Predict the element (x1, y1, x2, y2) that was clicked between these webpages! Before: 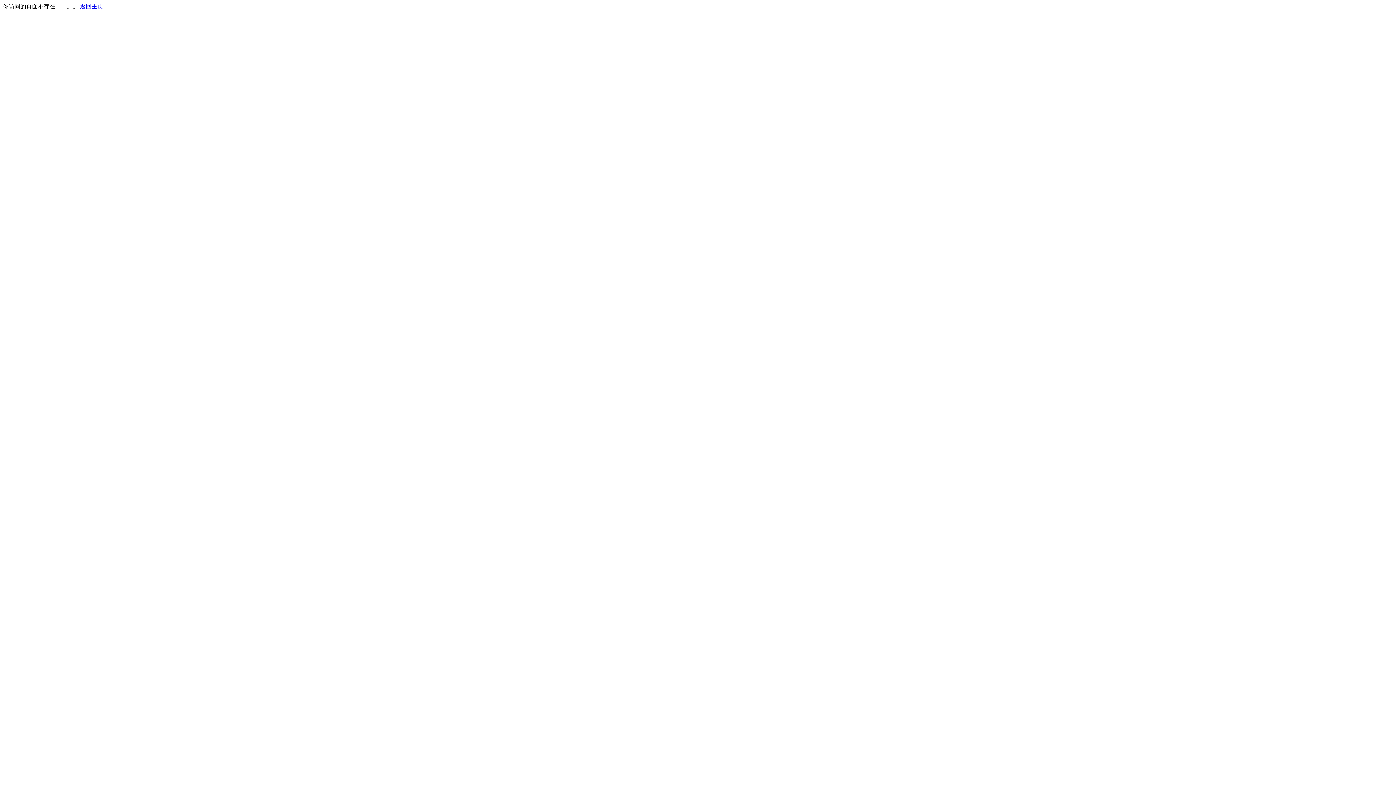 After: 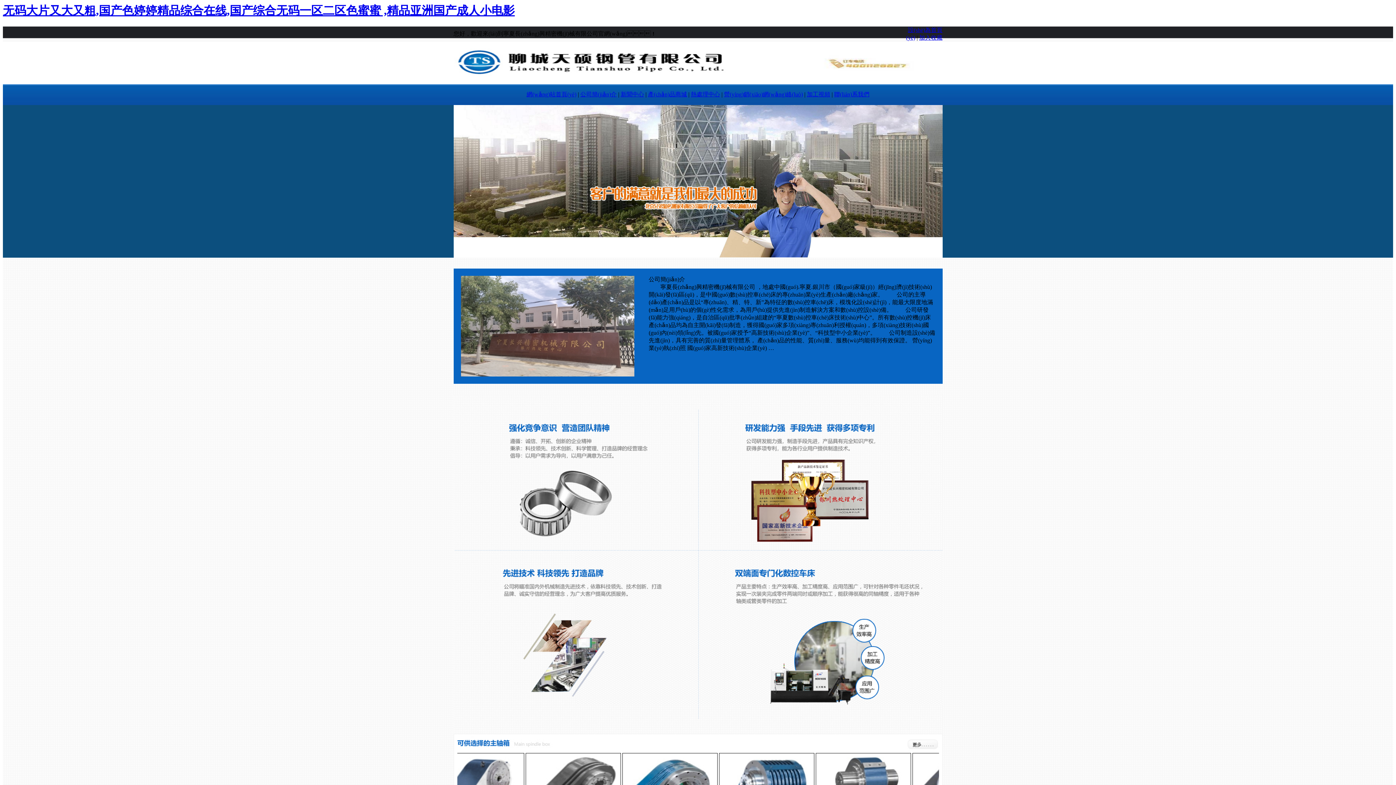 Action: label: 返回主页 bbox: (80, 3, 103, 9)